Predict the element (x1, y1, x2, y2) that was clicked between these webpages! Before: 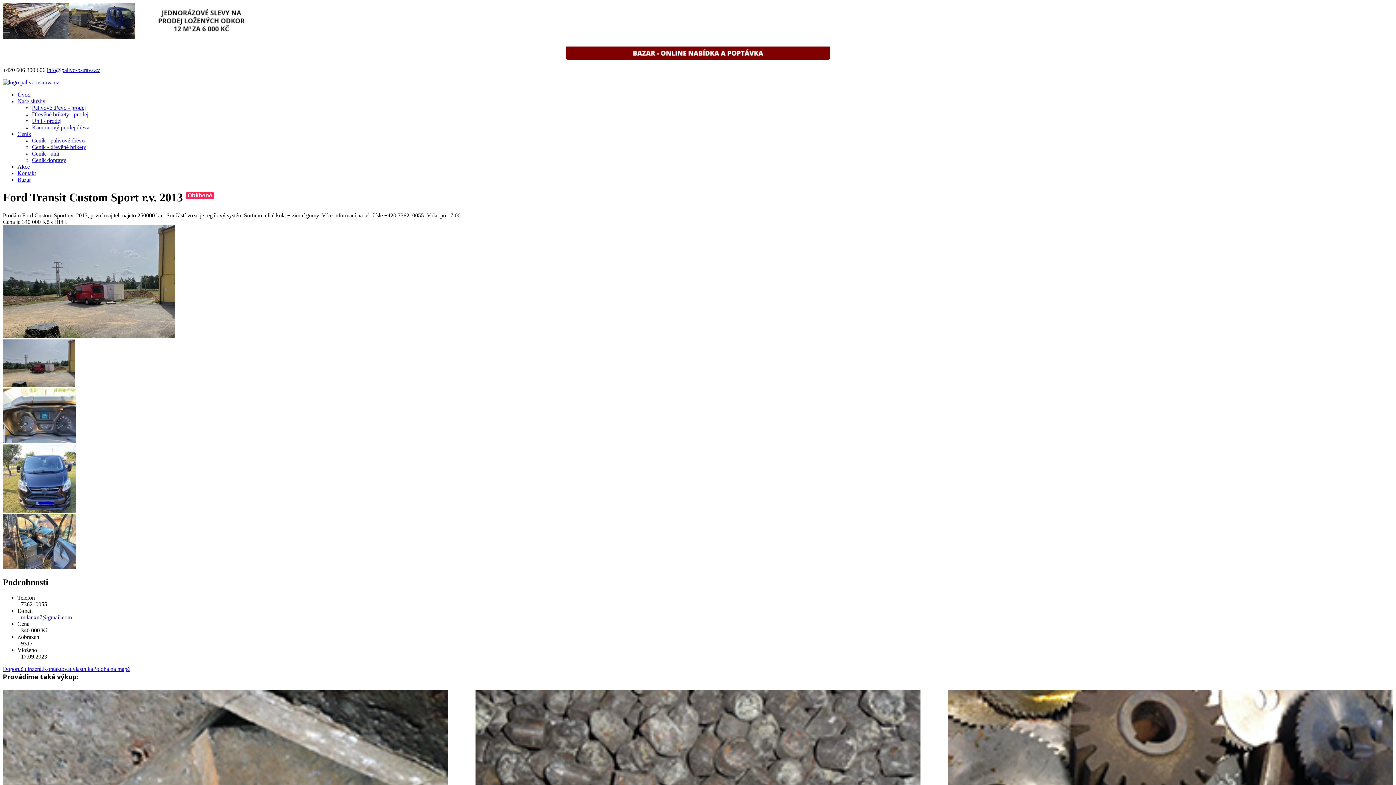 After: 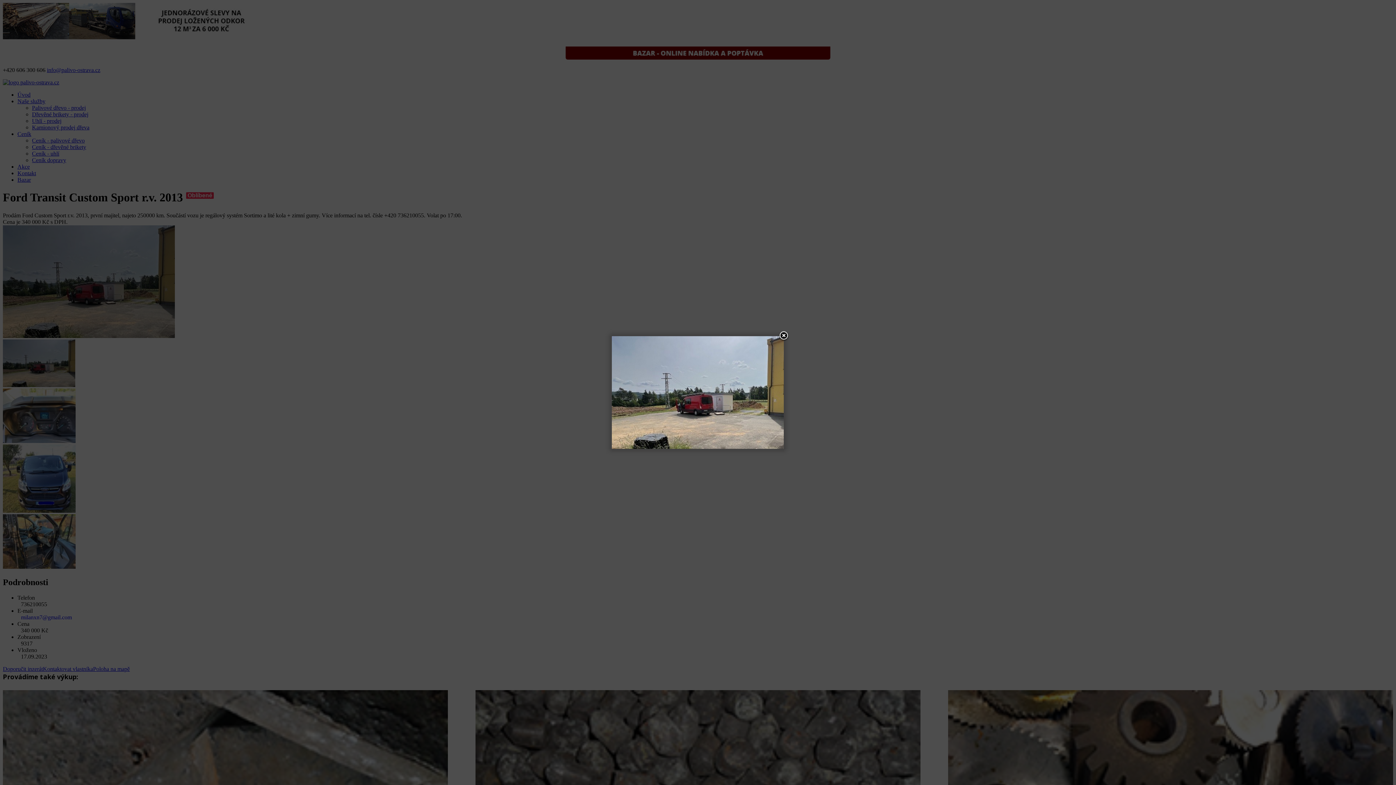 Action: bbox: (2, 333, 174, 339)